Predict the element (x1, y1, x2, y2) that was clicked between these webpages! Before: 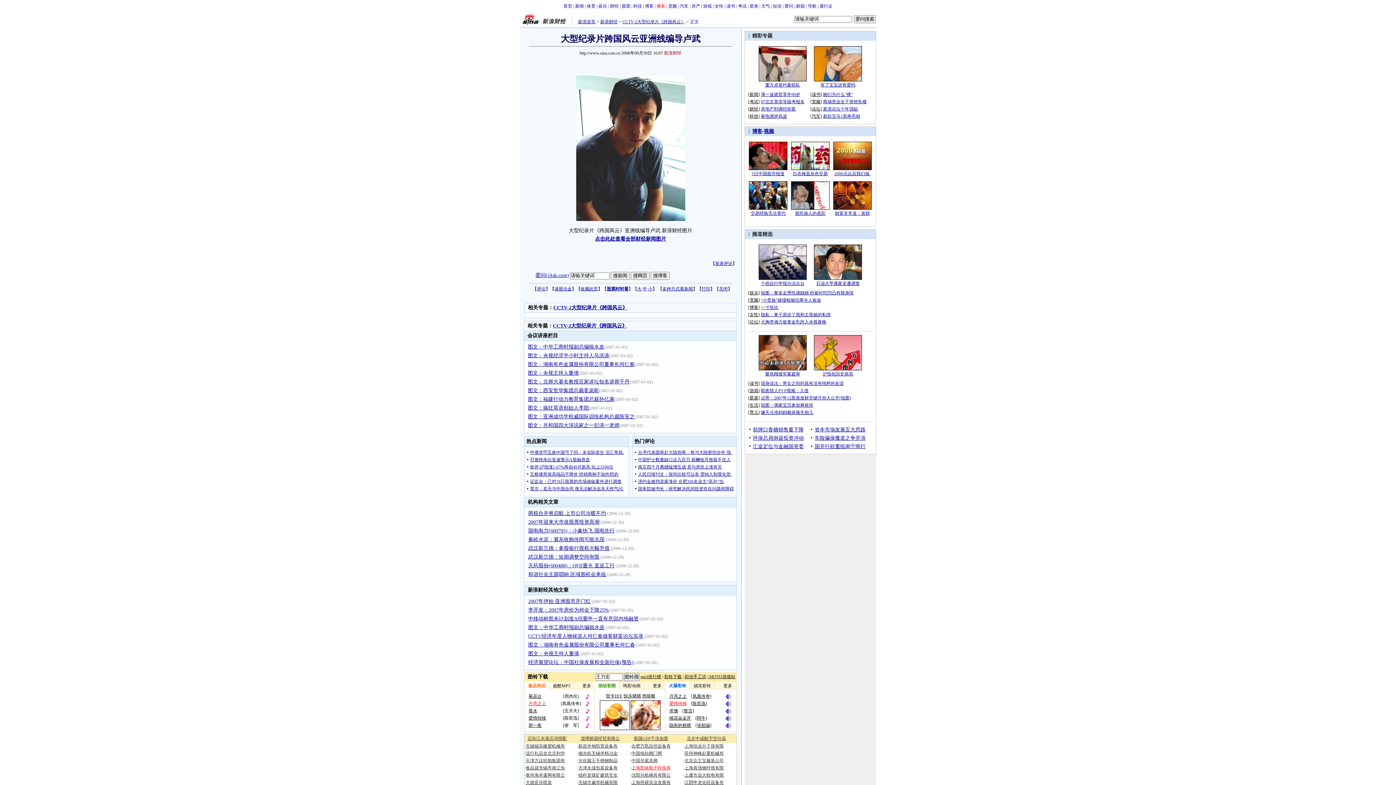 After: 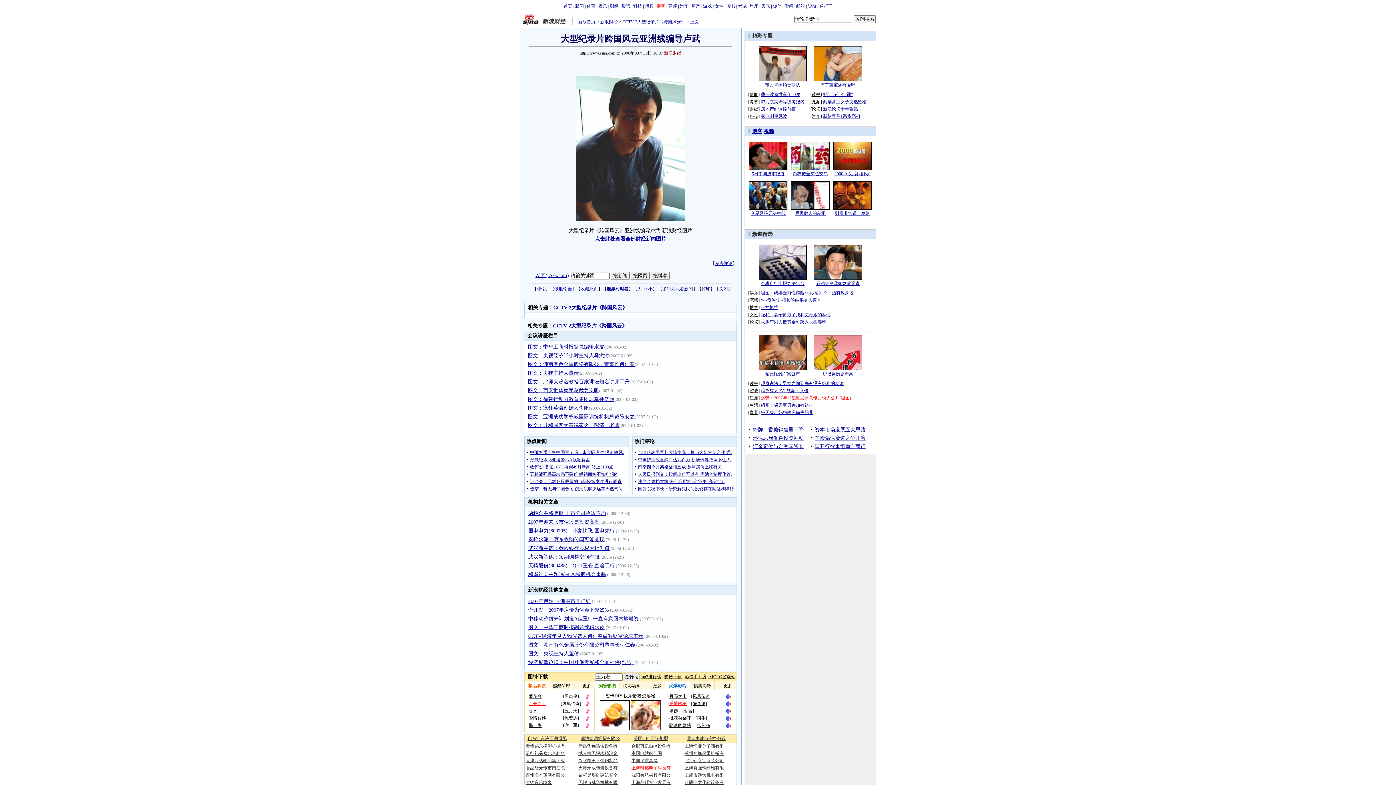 Action: label: 运势：2007年12星座发财关键月份大公开(组图) bbox: (761, 395, 851, 400)